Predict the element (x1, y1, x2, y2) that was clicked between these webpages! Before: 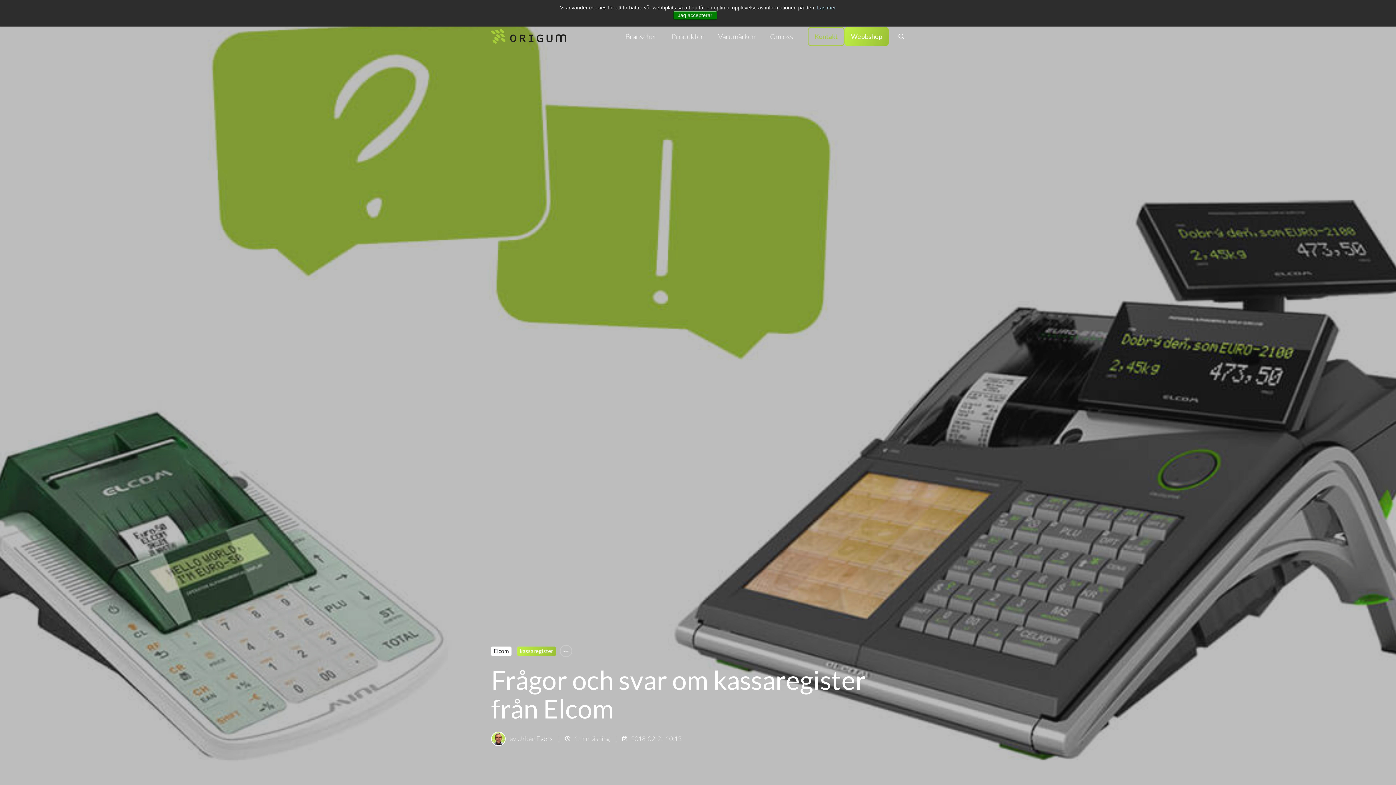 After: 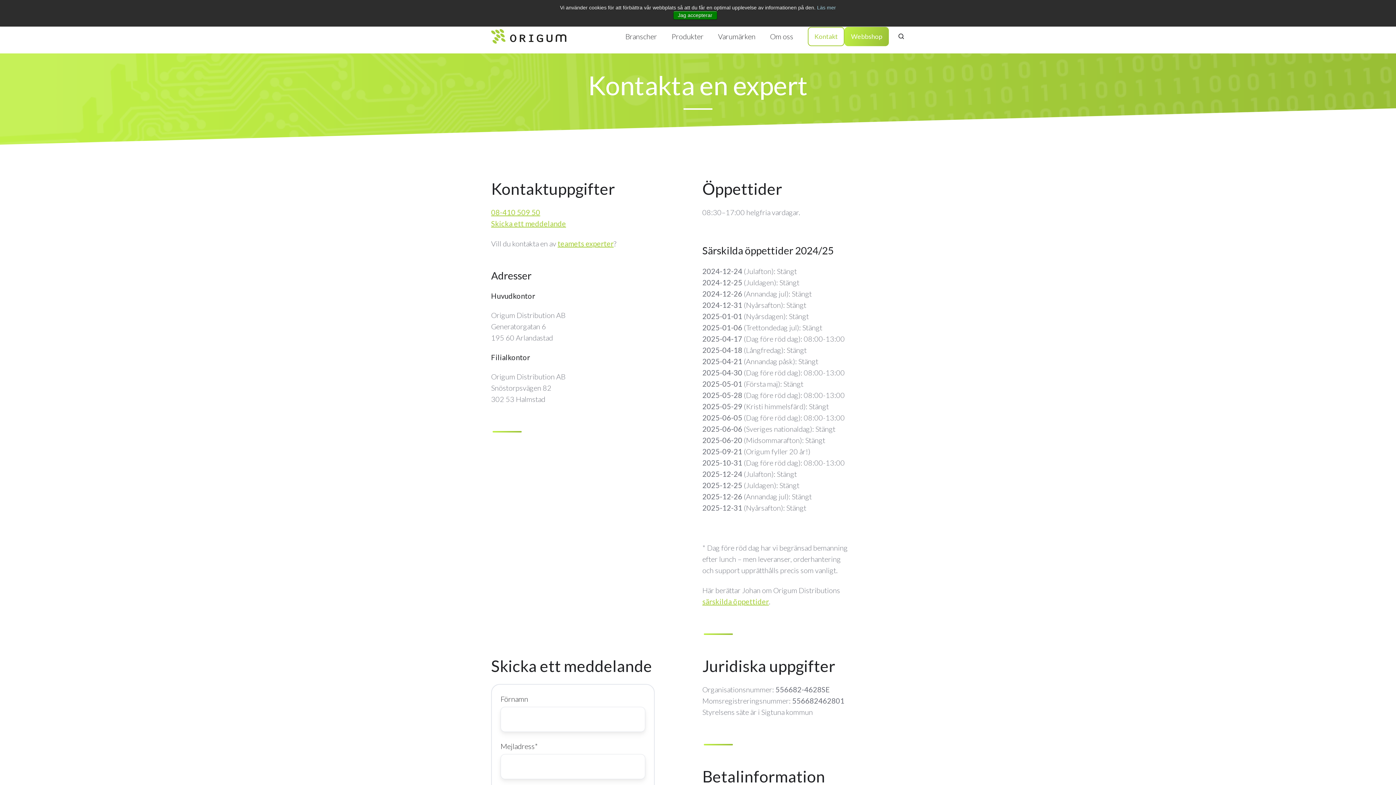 Action: bbox: (491, 731, 509, 746)